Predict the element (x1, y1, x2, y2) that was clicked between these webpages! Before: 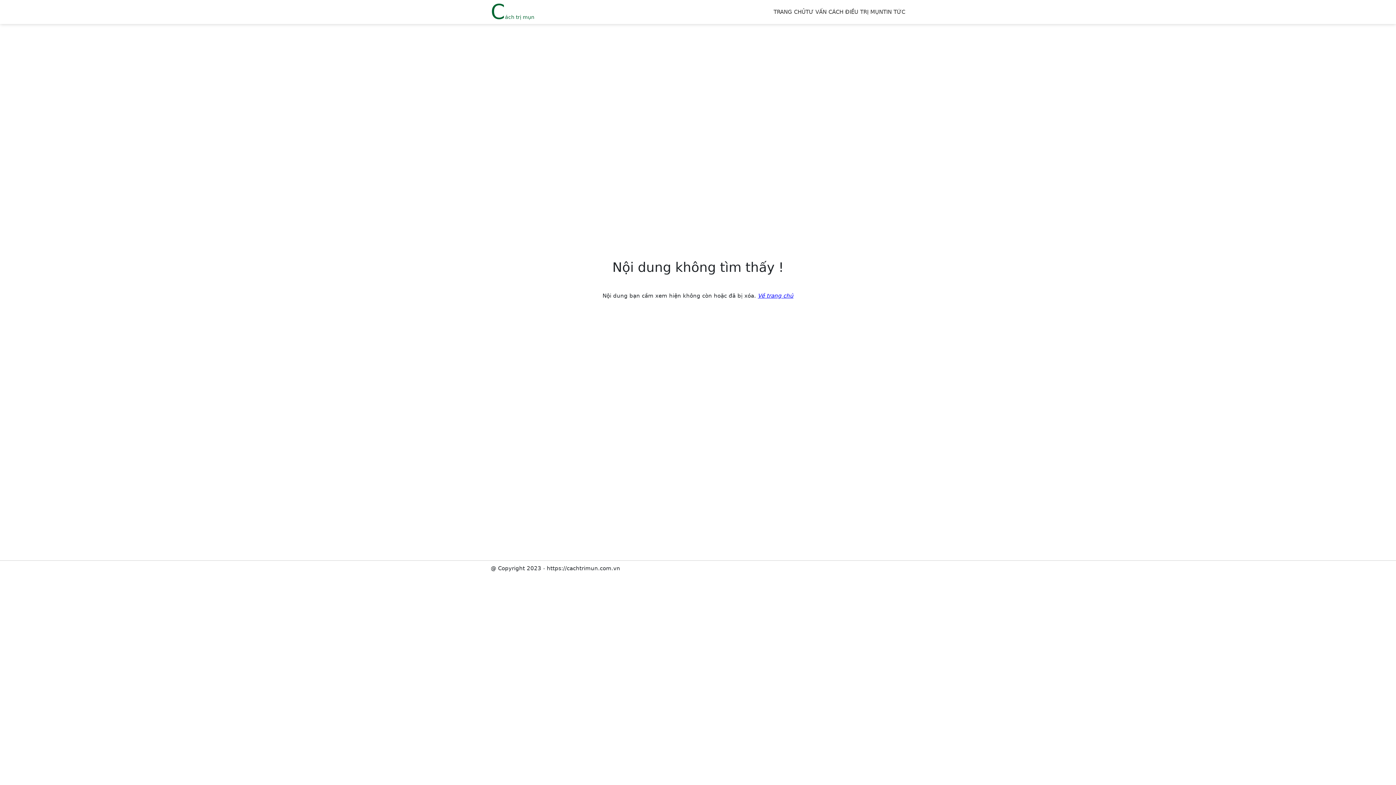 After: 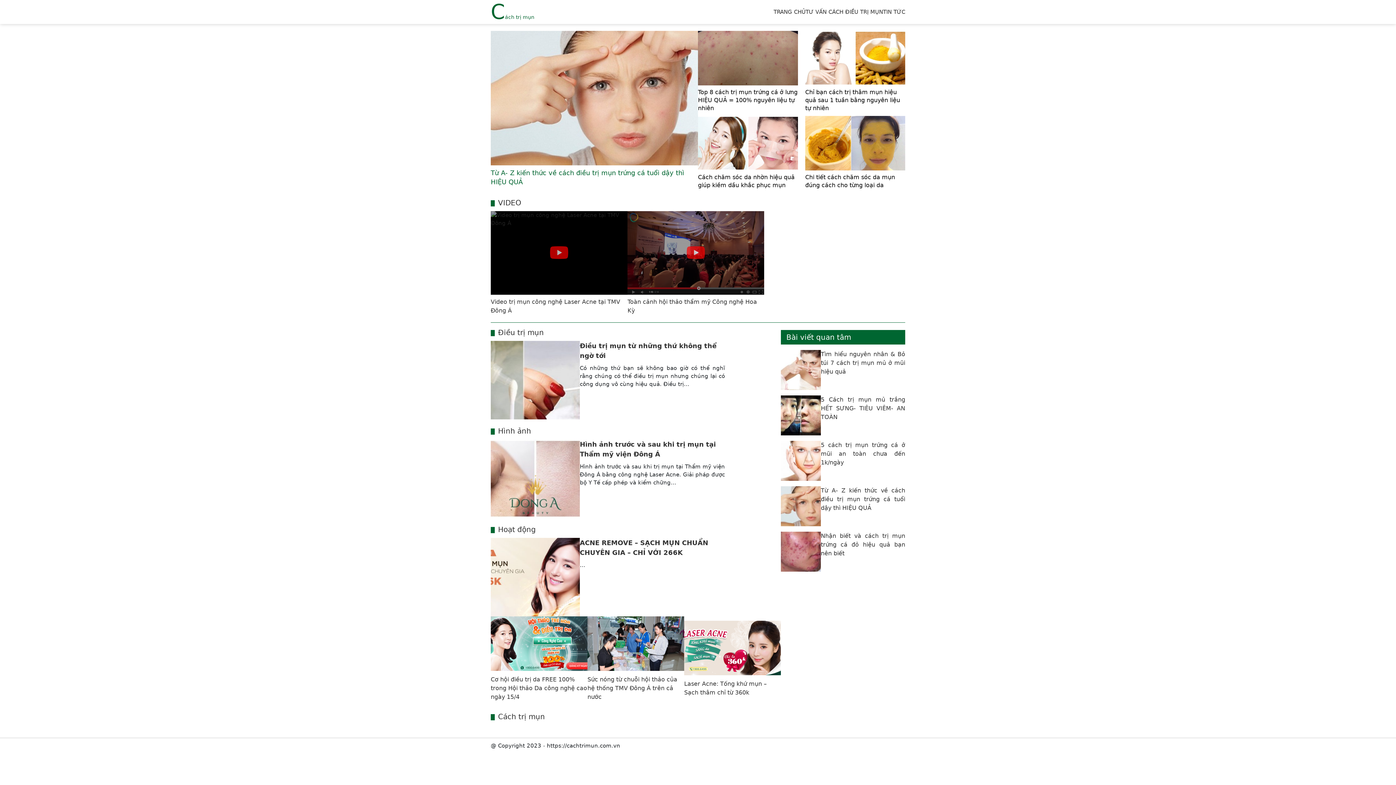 Action: bbox: (490, 14, 541, 20) label: Cách trị mụn